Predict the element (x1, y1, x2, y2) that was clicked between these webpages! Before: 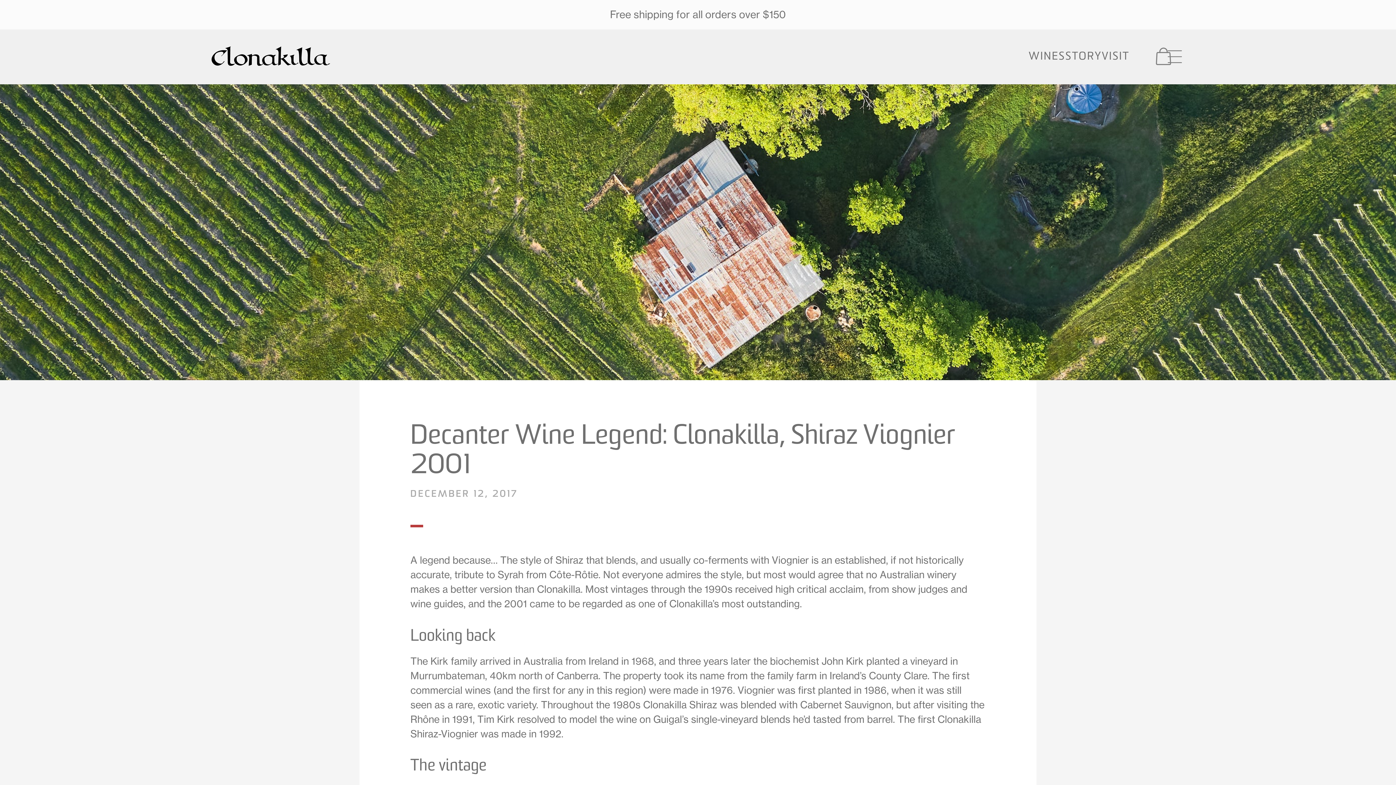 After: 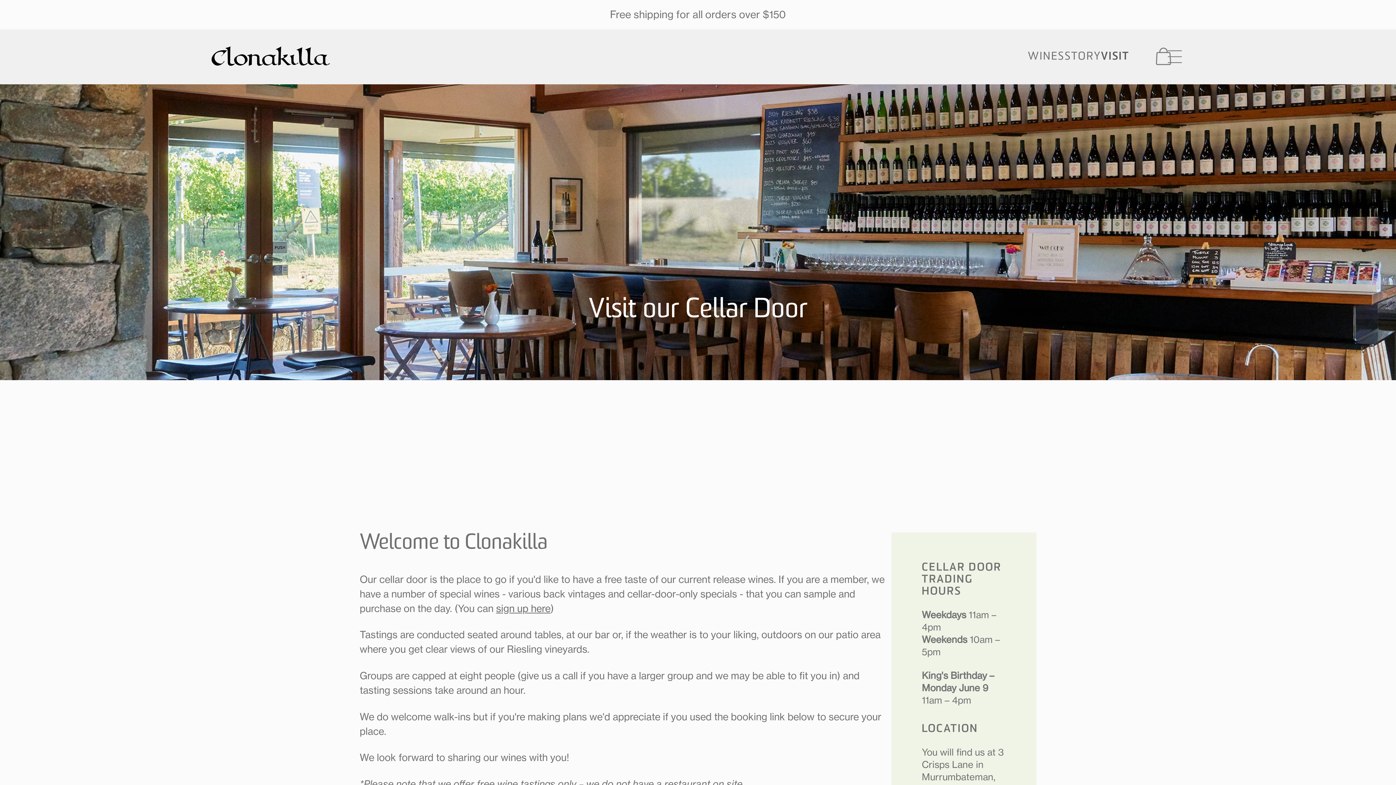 Action: label: VISIT bbox: (1101, 49, 1129, 63)